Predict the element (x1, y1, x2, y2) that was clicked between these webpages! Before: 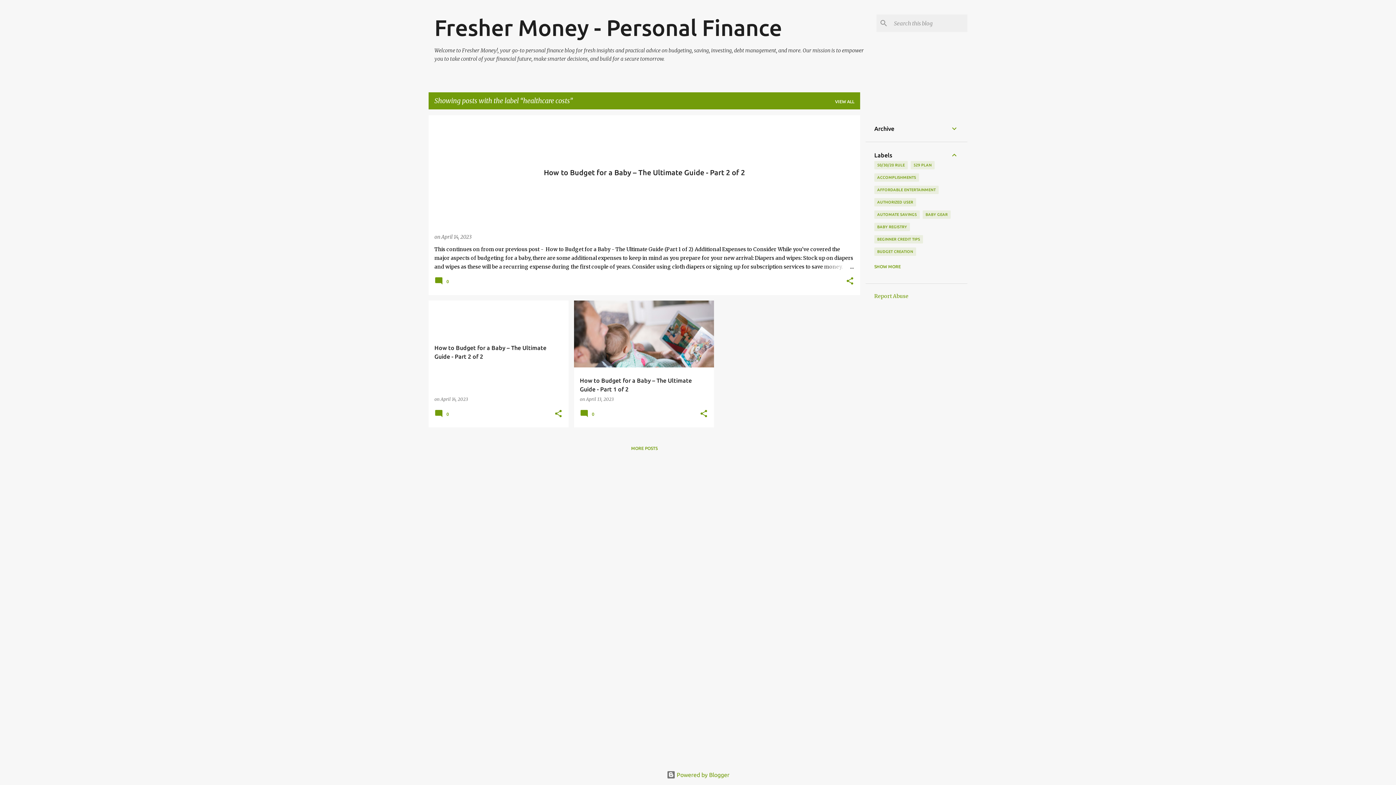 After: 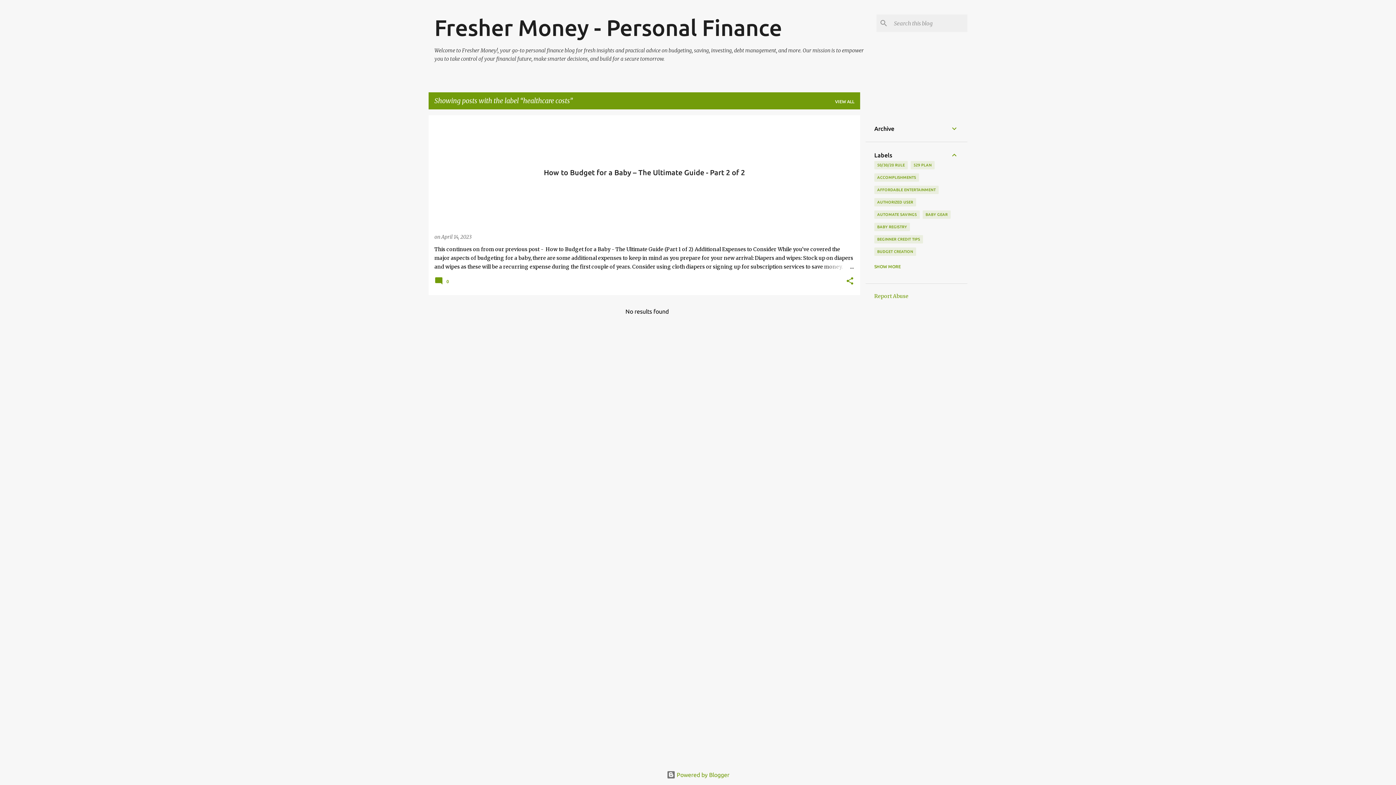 Action: label: MORE POSTS bbox: (631, 446, 657, 450)